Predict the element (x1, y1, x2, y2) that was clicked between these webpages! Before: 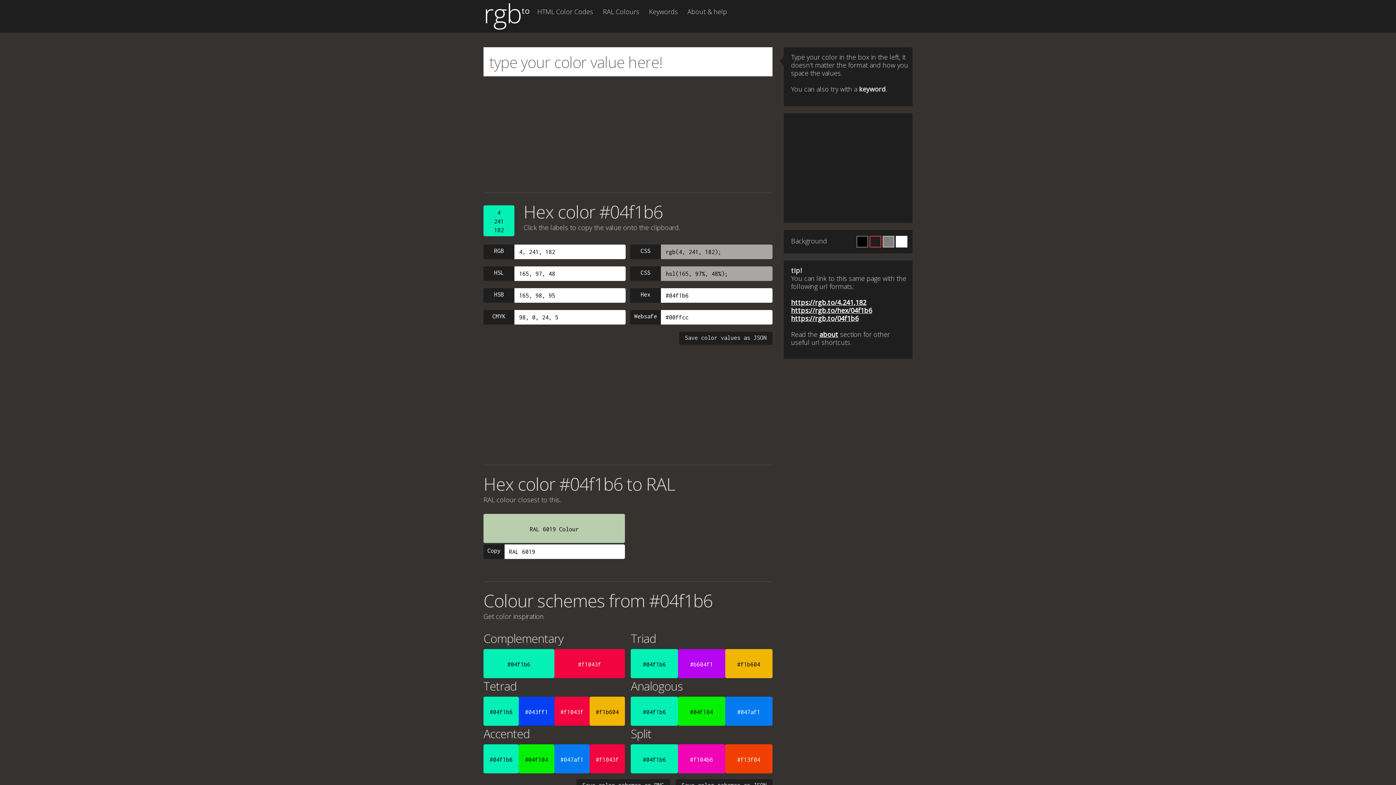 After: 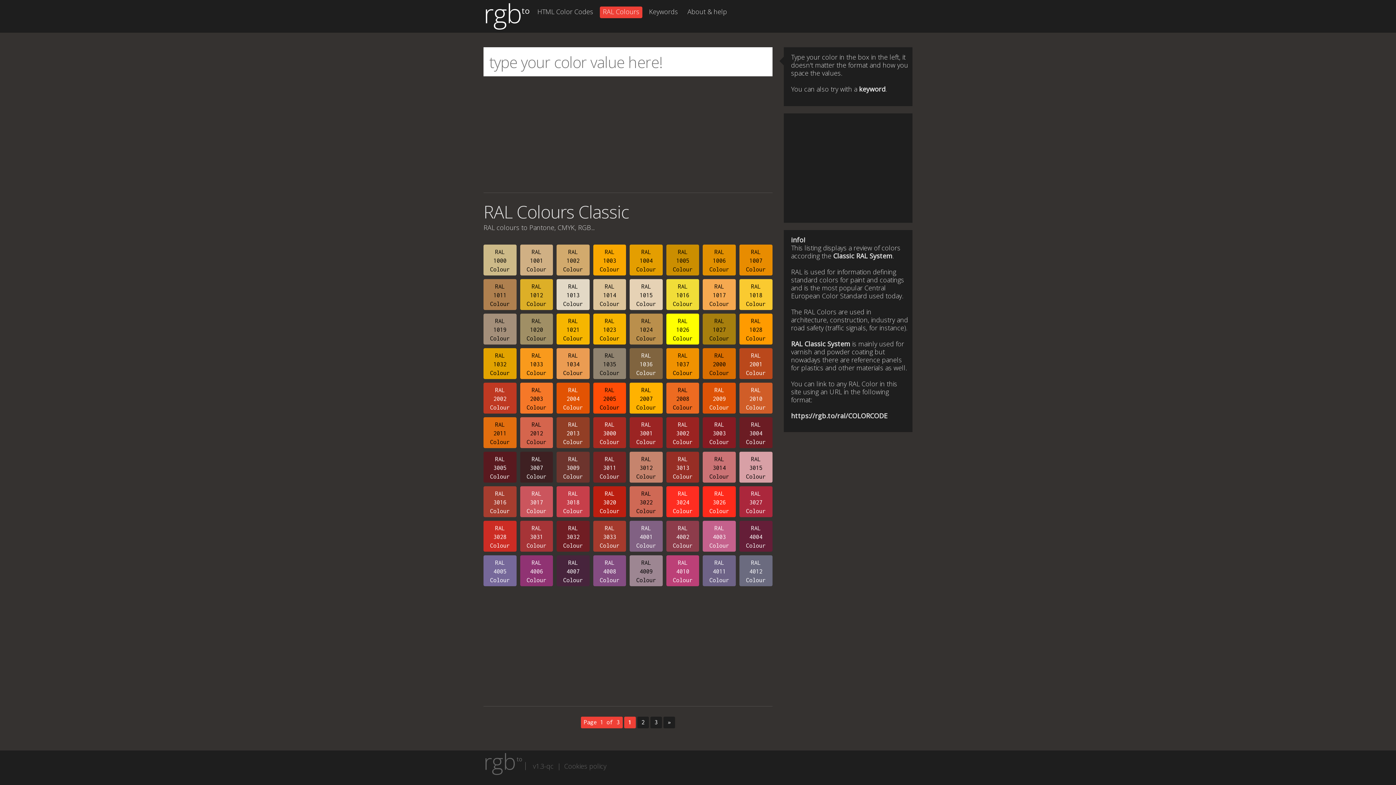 Action: label: RAL Colours bbox: (600, 6, 642, 18)